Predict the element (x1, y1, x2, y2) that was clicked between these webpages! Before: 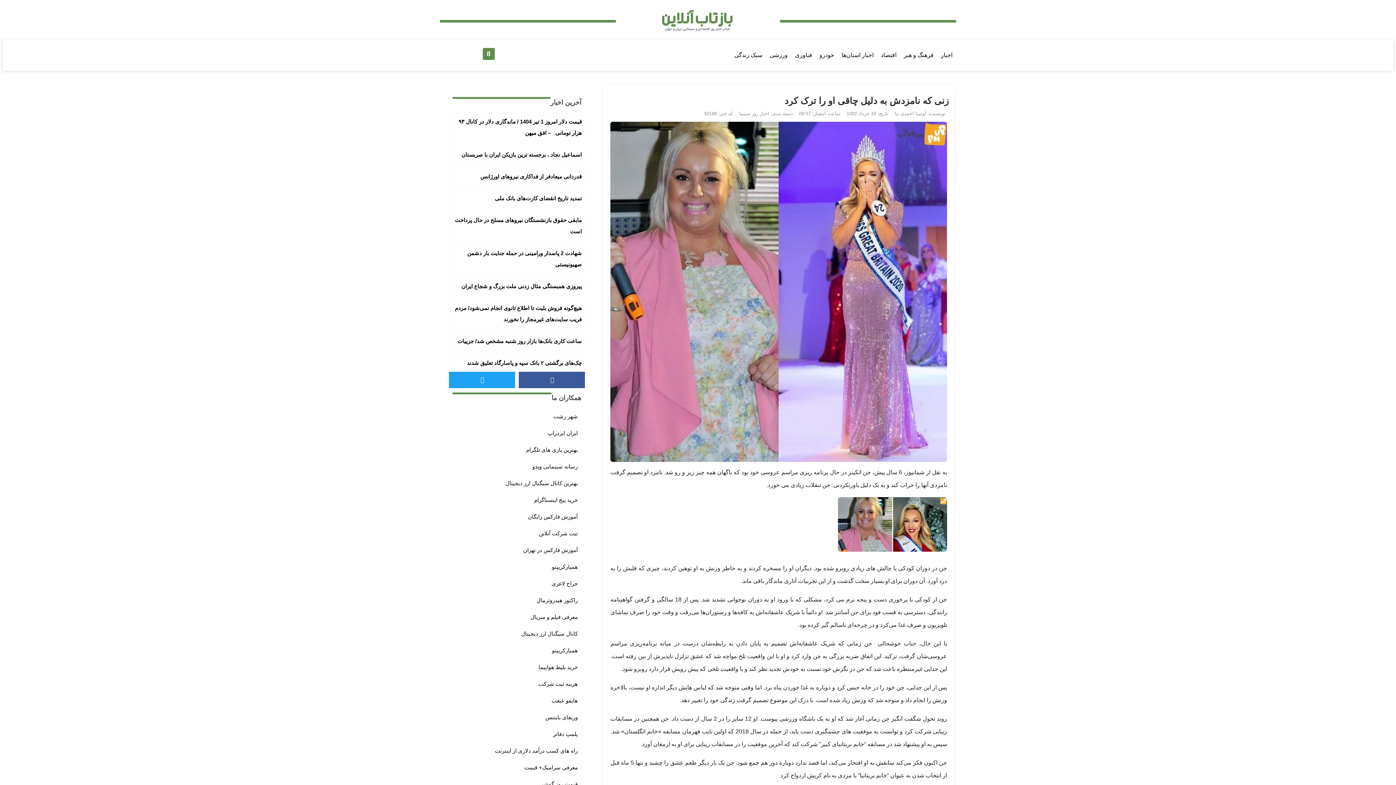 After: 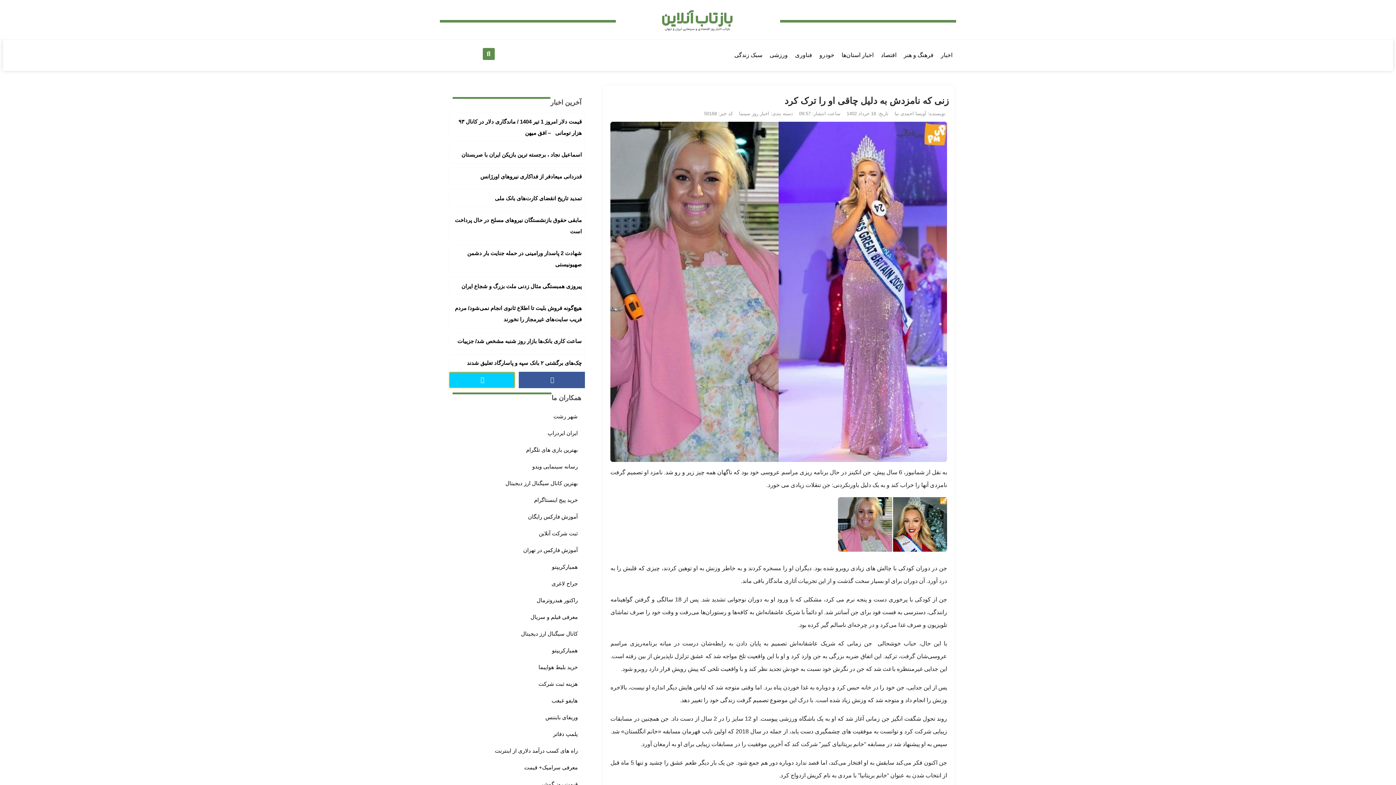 Action: bbox: (449, 372, 515, 388) label: اشتراک گذاری در twitter